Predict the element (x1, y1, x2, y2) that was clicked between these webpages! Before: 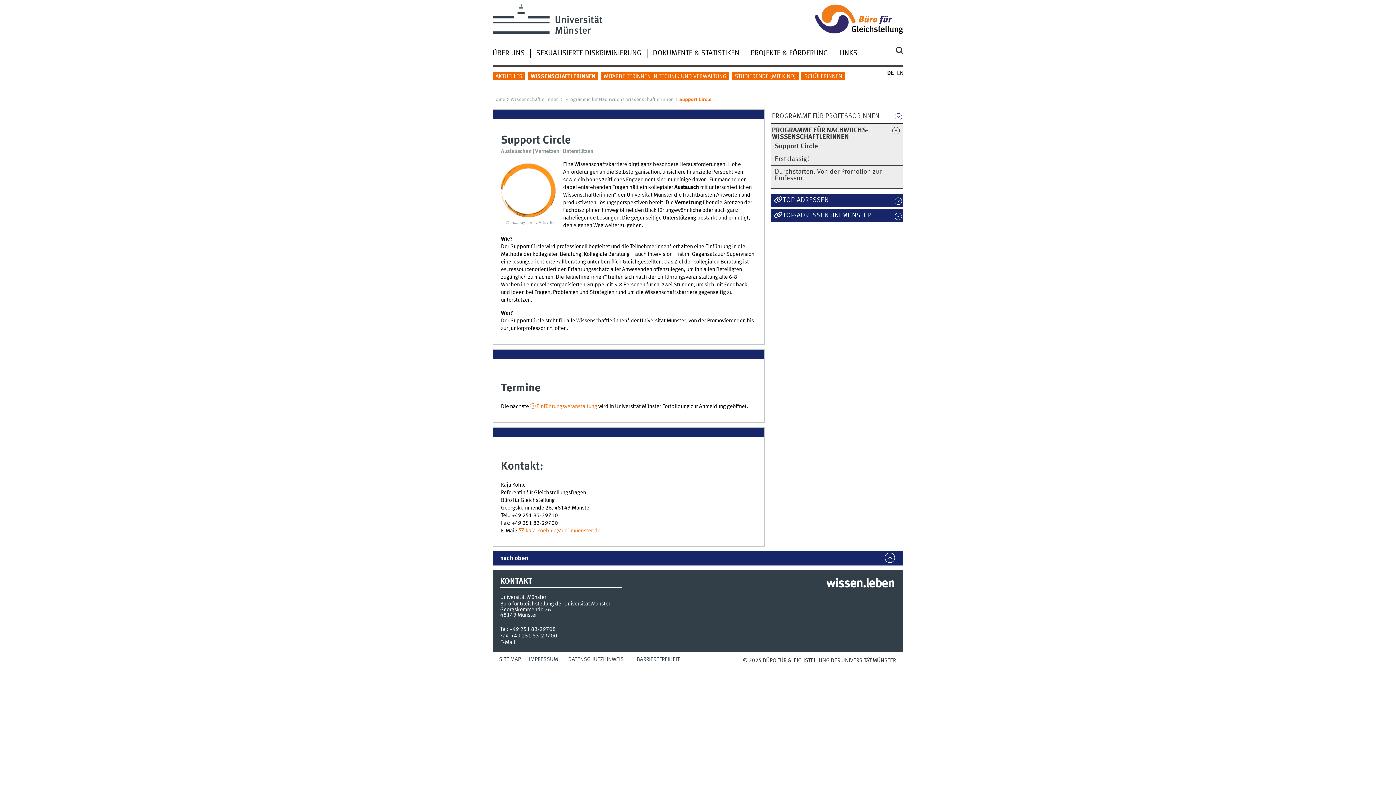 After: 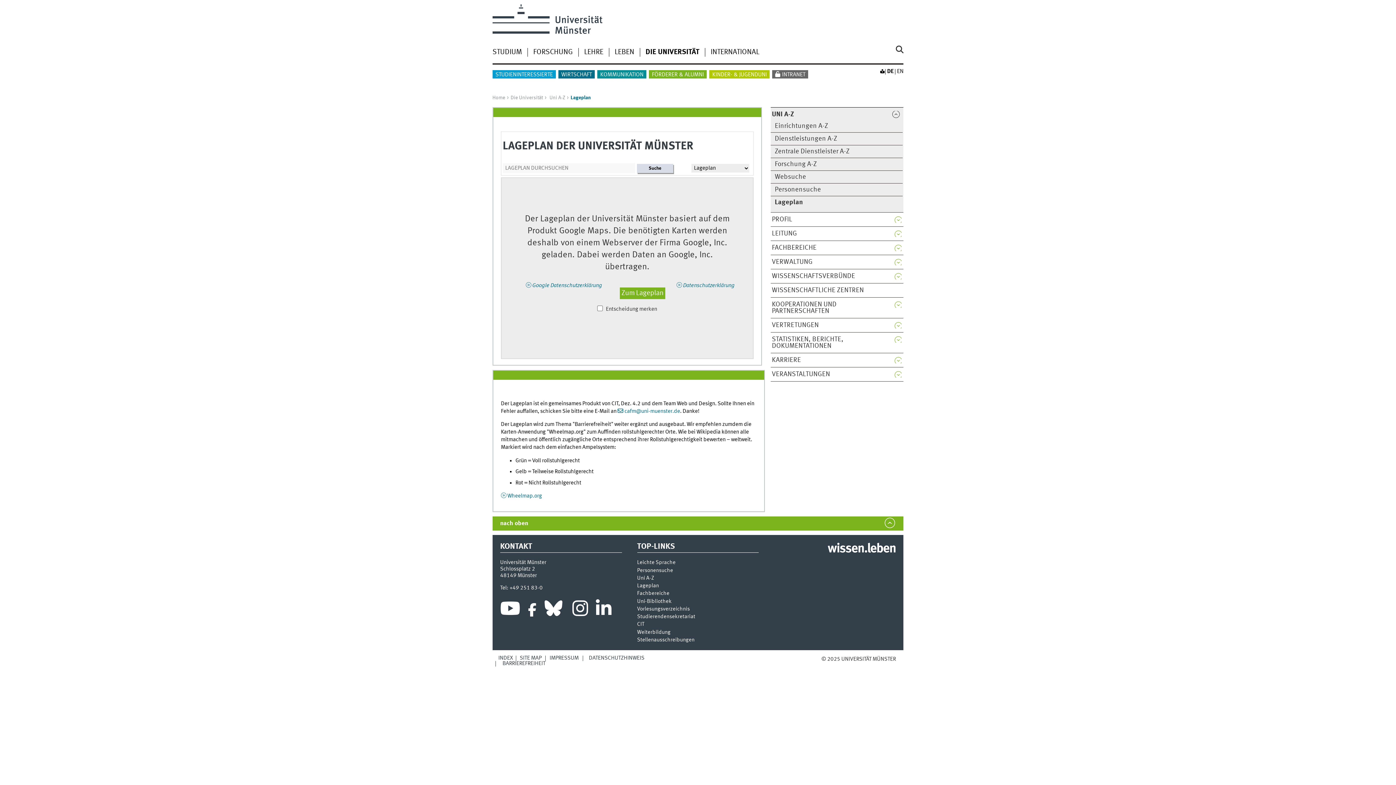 Action: label: Georgskommende 26 bbox: (500, 607, 551, 613)